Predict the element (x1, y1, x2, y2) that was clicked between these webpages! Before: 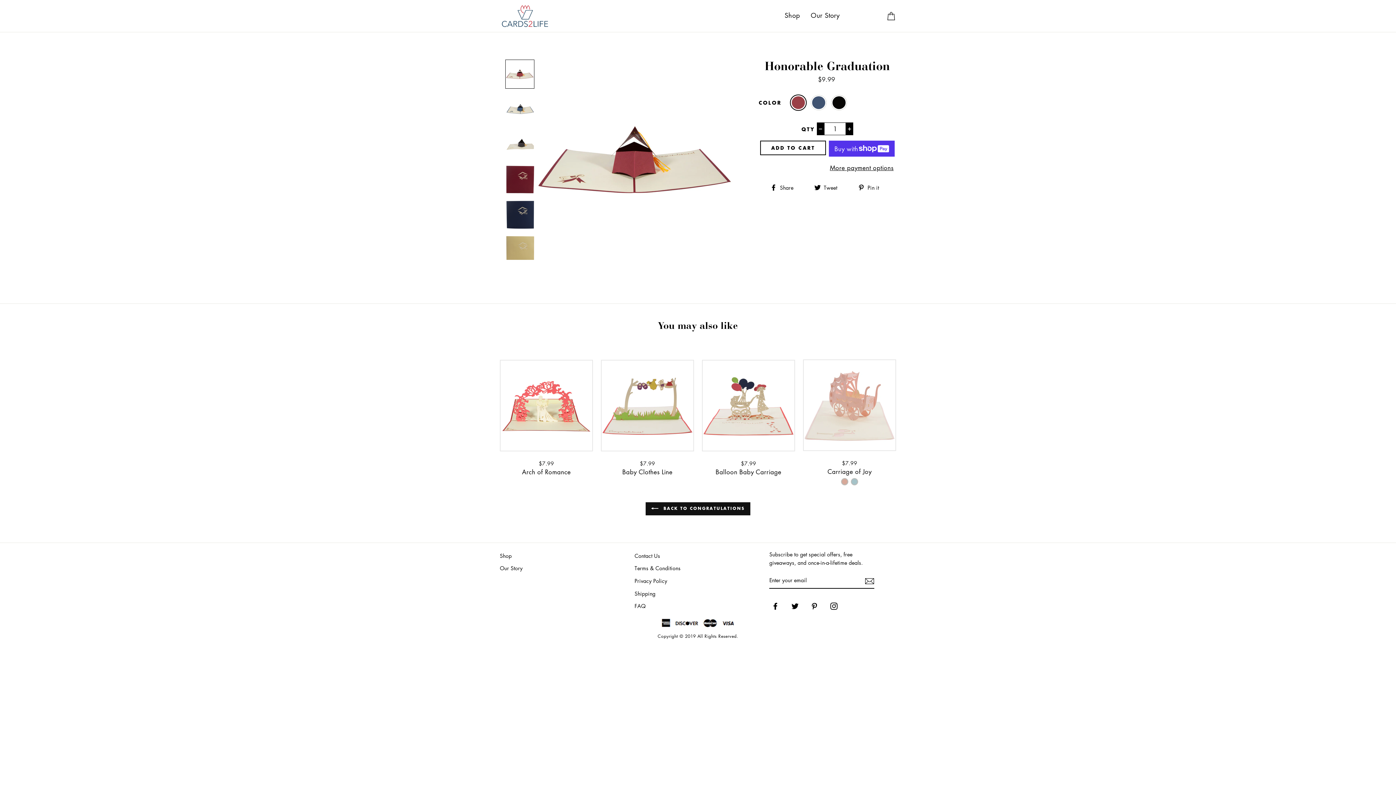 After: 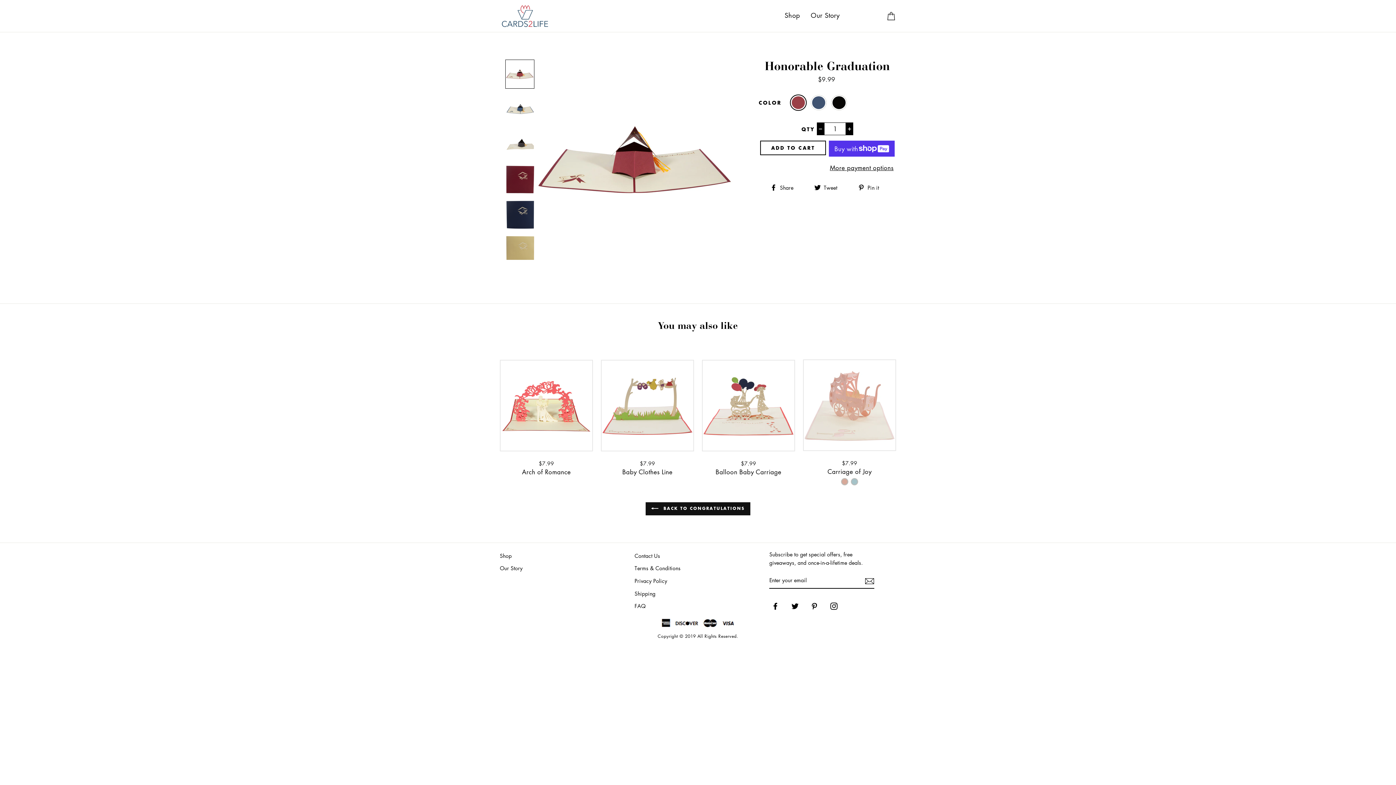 Action: label:  Tweet
Tweet on Twitter bbox: (814, 183, 842, 190)